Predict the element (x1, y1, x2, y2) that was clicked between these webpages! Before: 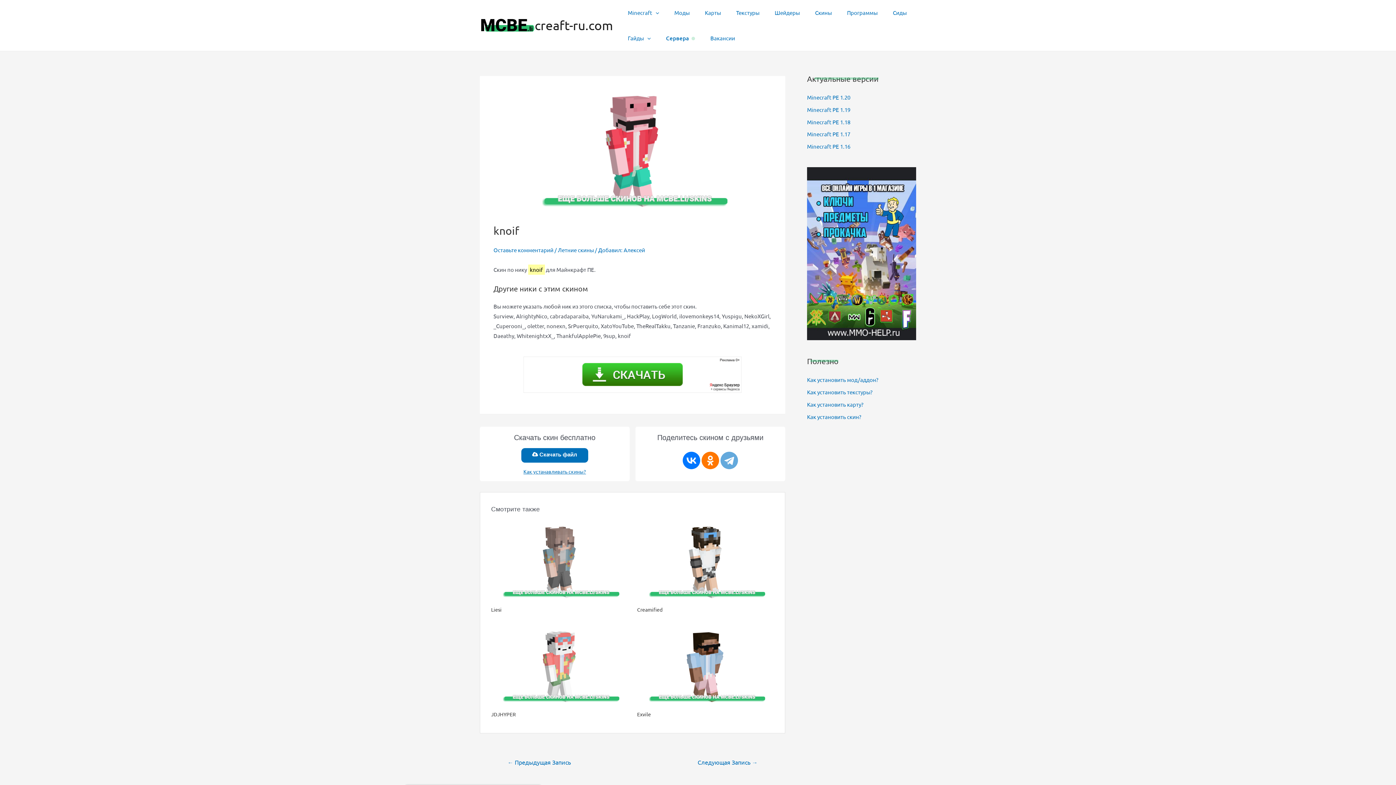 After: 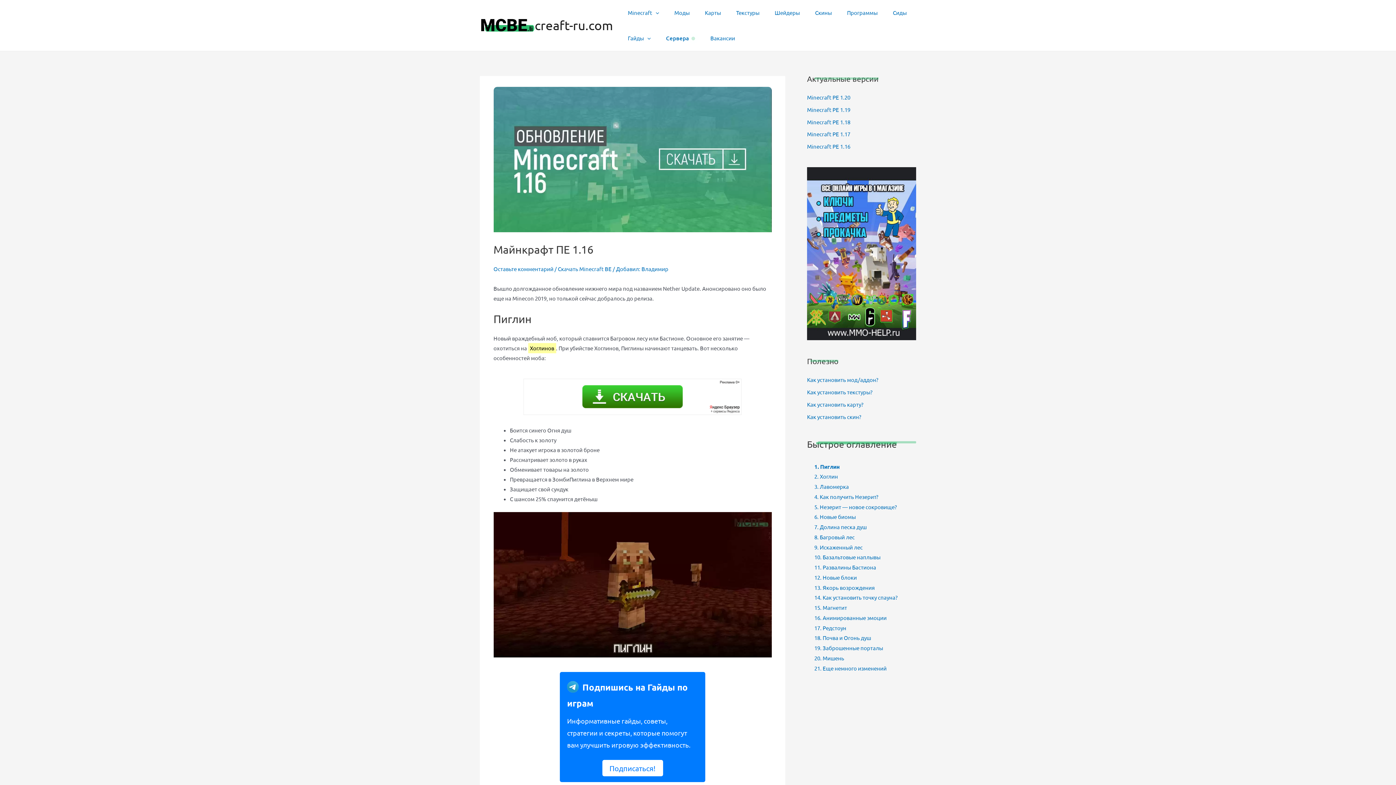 Action: bbox: (807, 142, 850, 149) label: Minecraft PE 1.16